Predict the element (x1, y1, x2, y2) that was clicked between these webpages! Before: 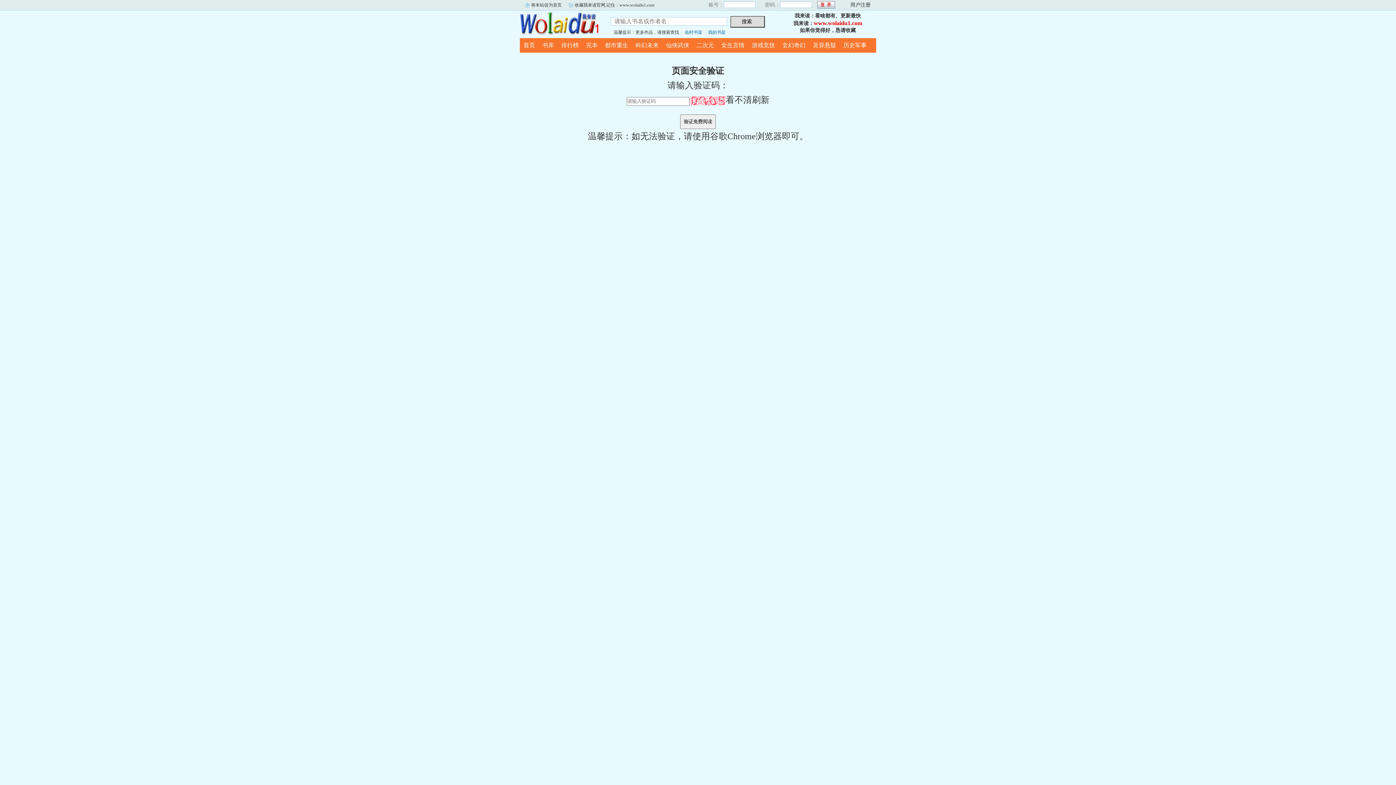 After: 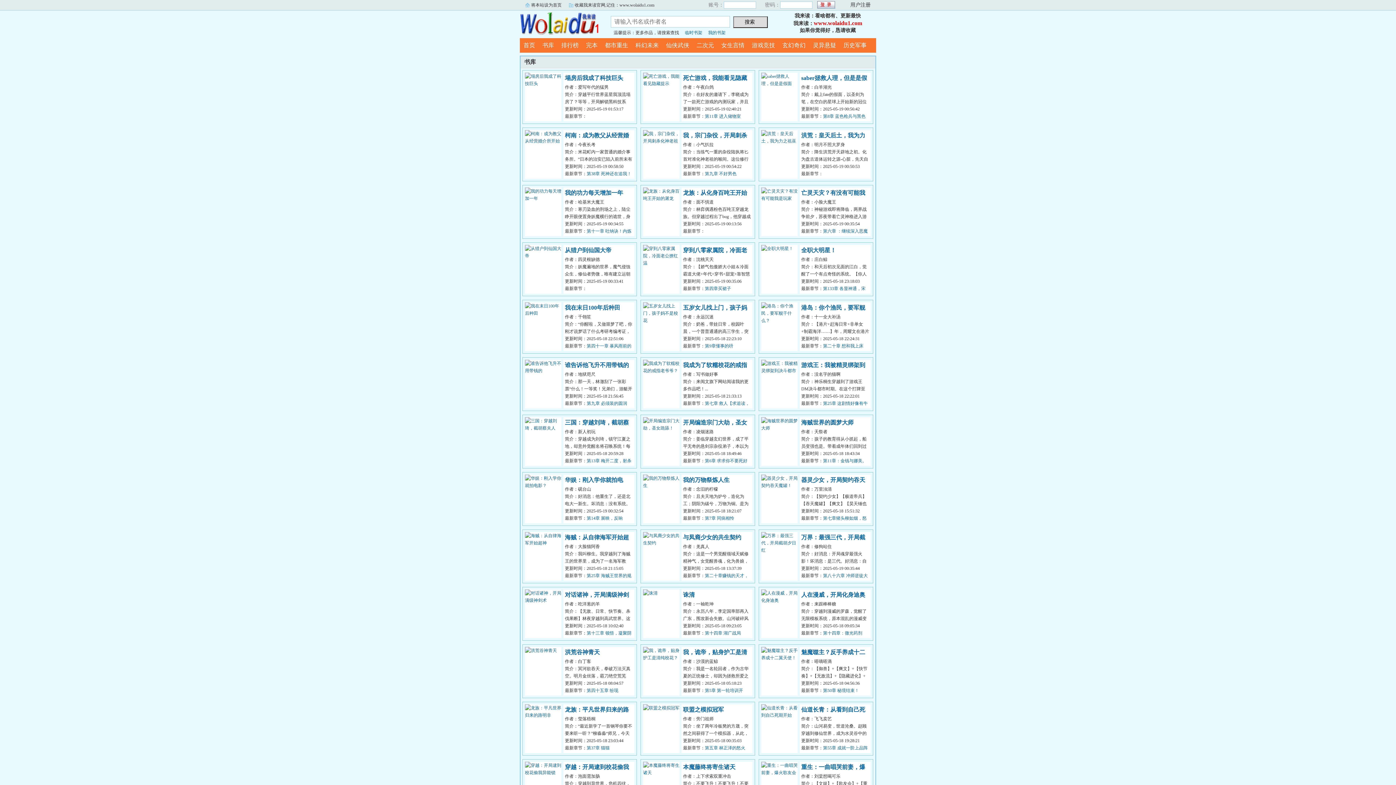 Action: bbox: (538, 42, 557, 48) label: 书库